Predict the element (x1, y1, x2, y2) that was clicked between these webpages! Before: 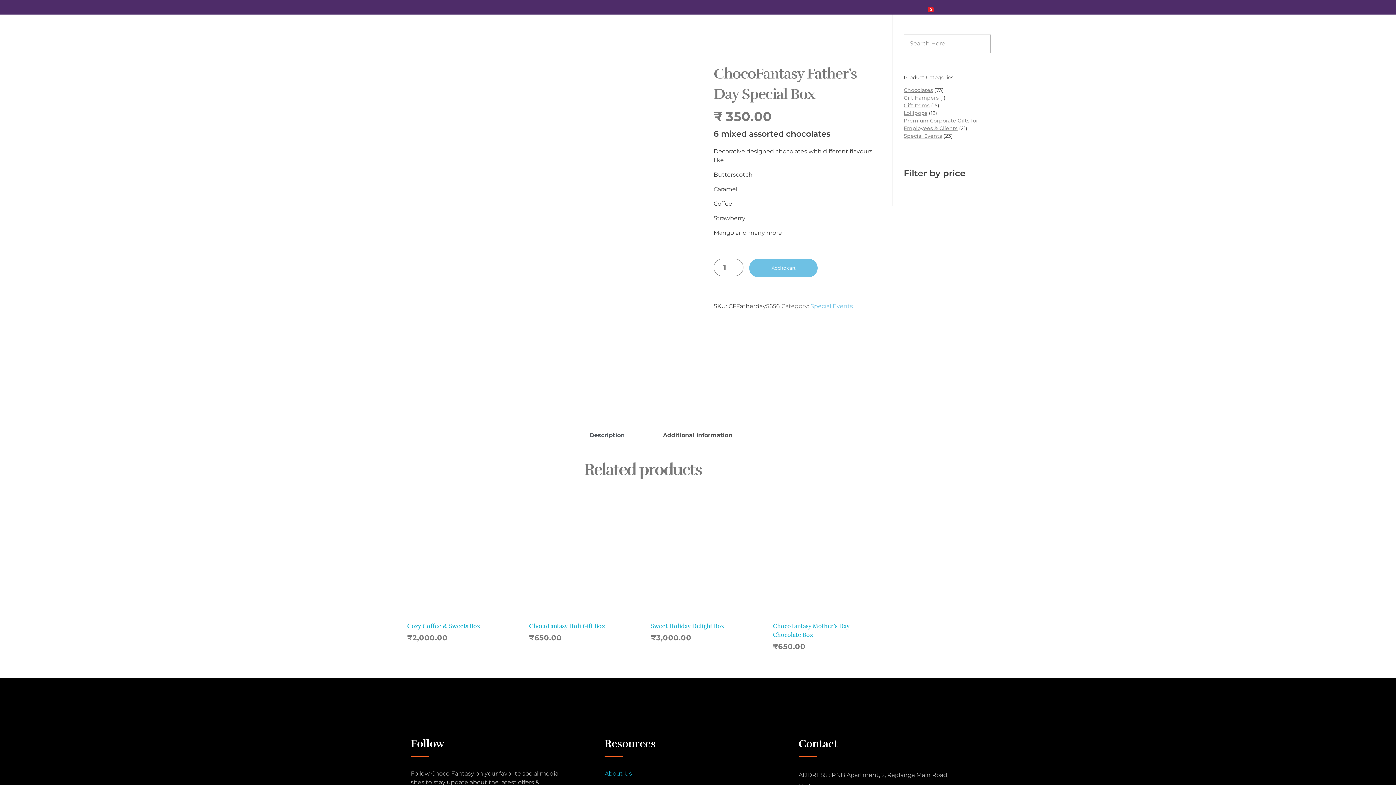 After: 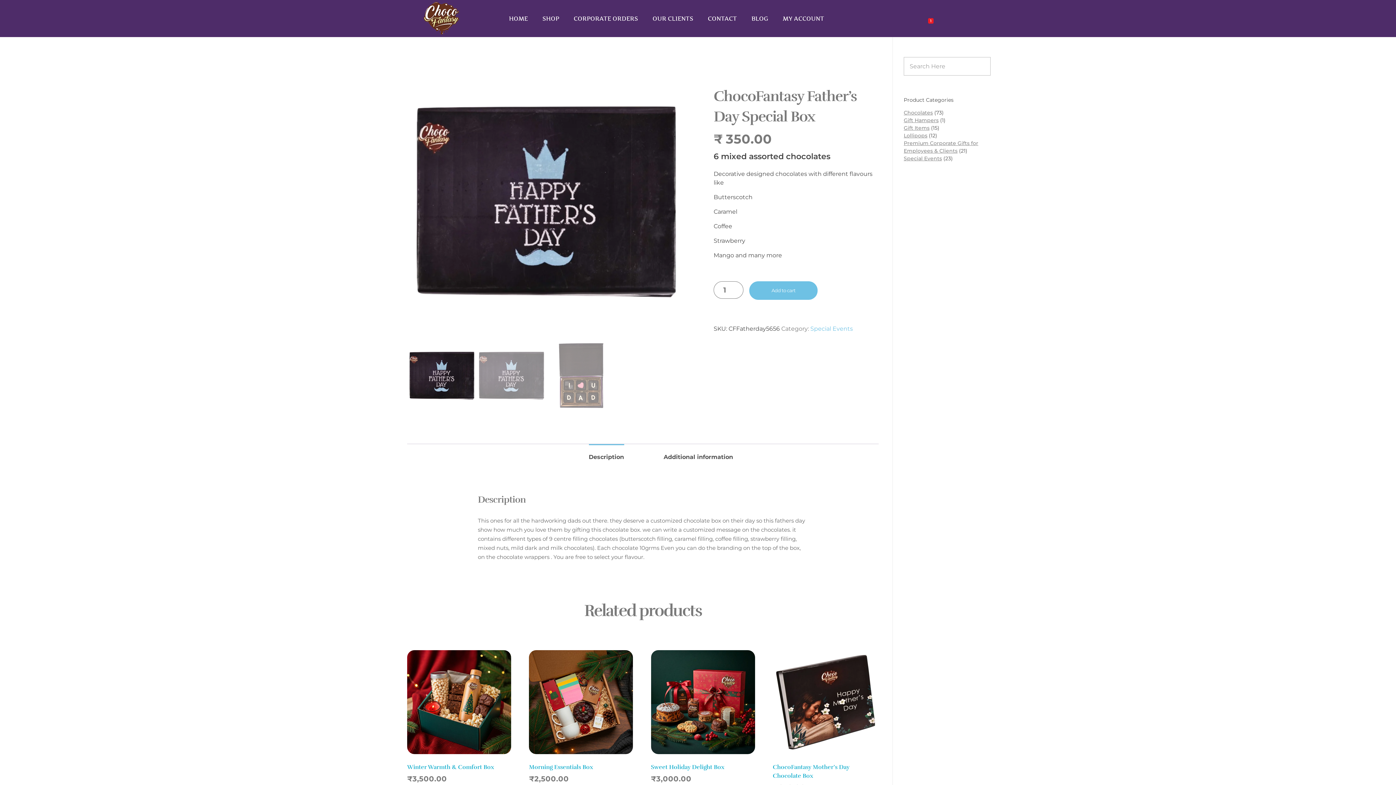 Action: label: Add to cart bbox: (749, 258, 817, 277)